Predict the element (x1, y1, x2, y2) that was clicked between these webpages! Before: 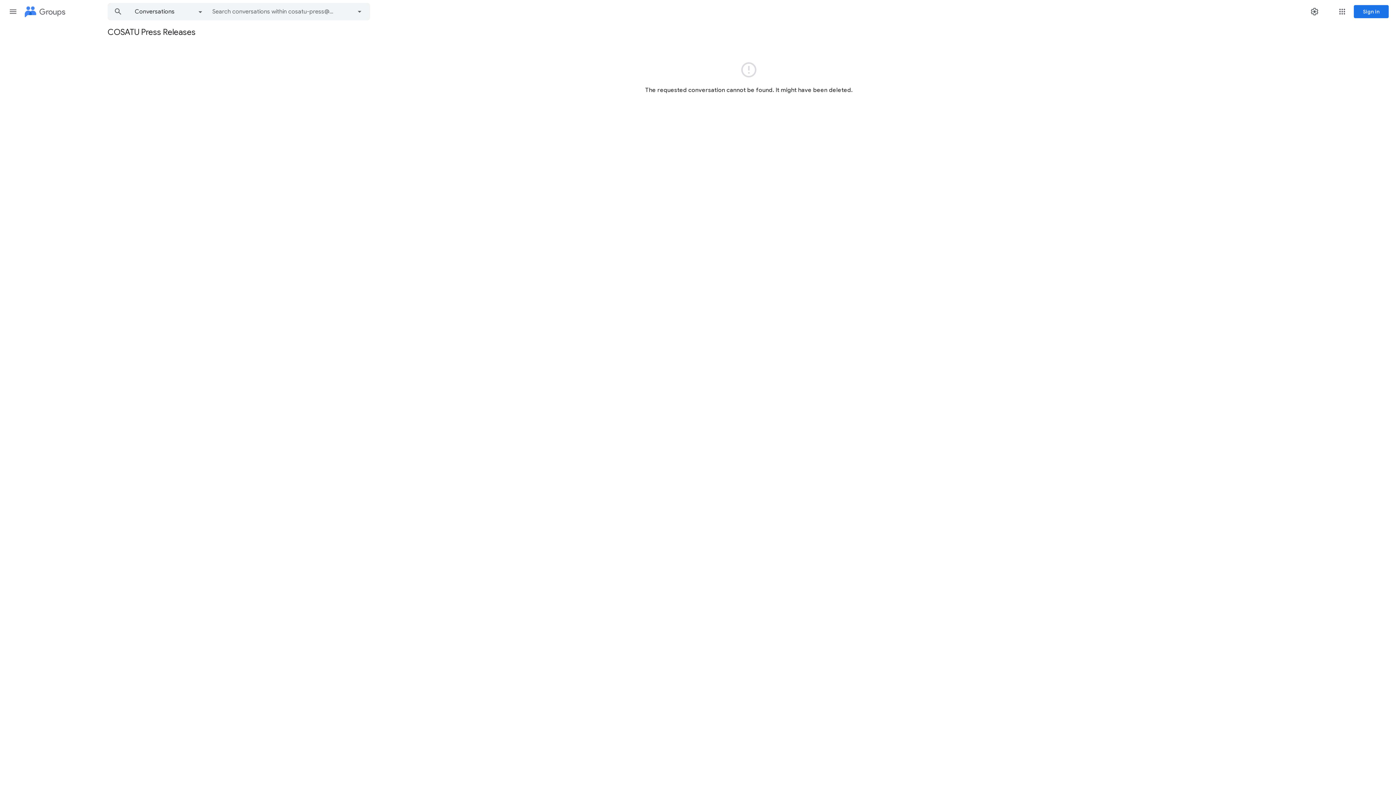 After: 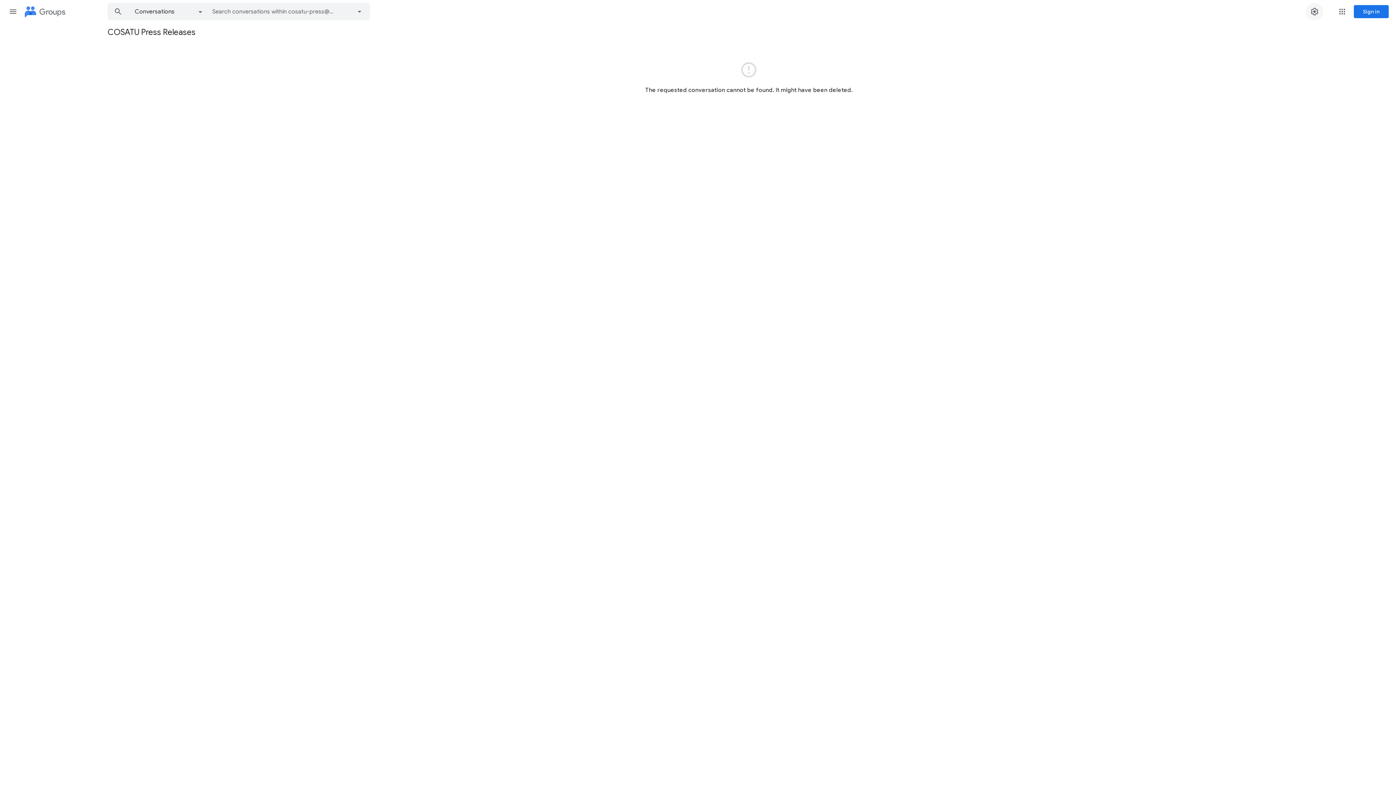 Action: bbox: (1306, 2, 1323, 20) label: Settings